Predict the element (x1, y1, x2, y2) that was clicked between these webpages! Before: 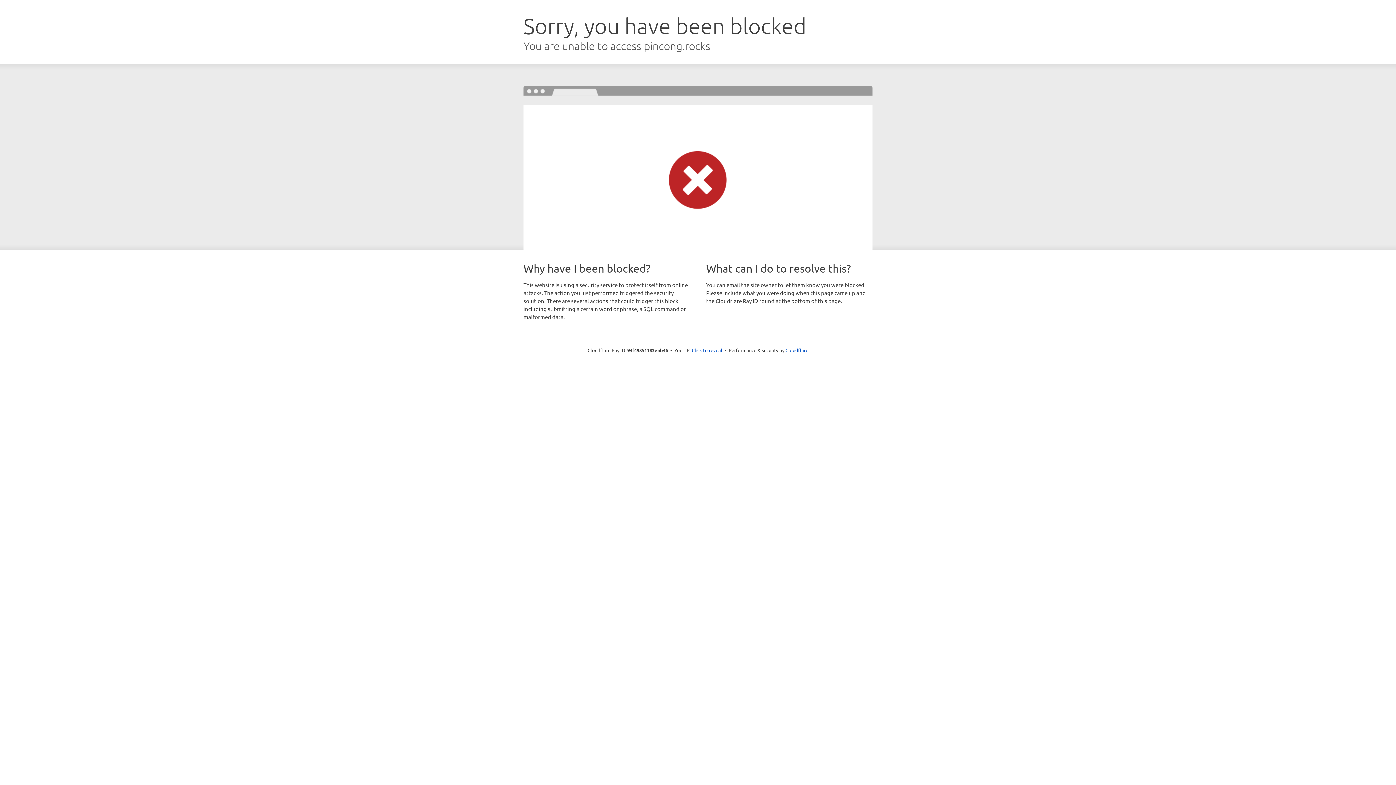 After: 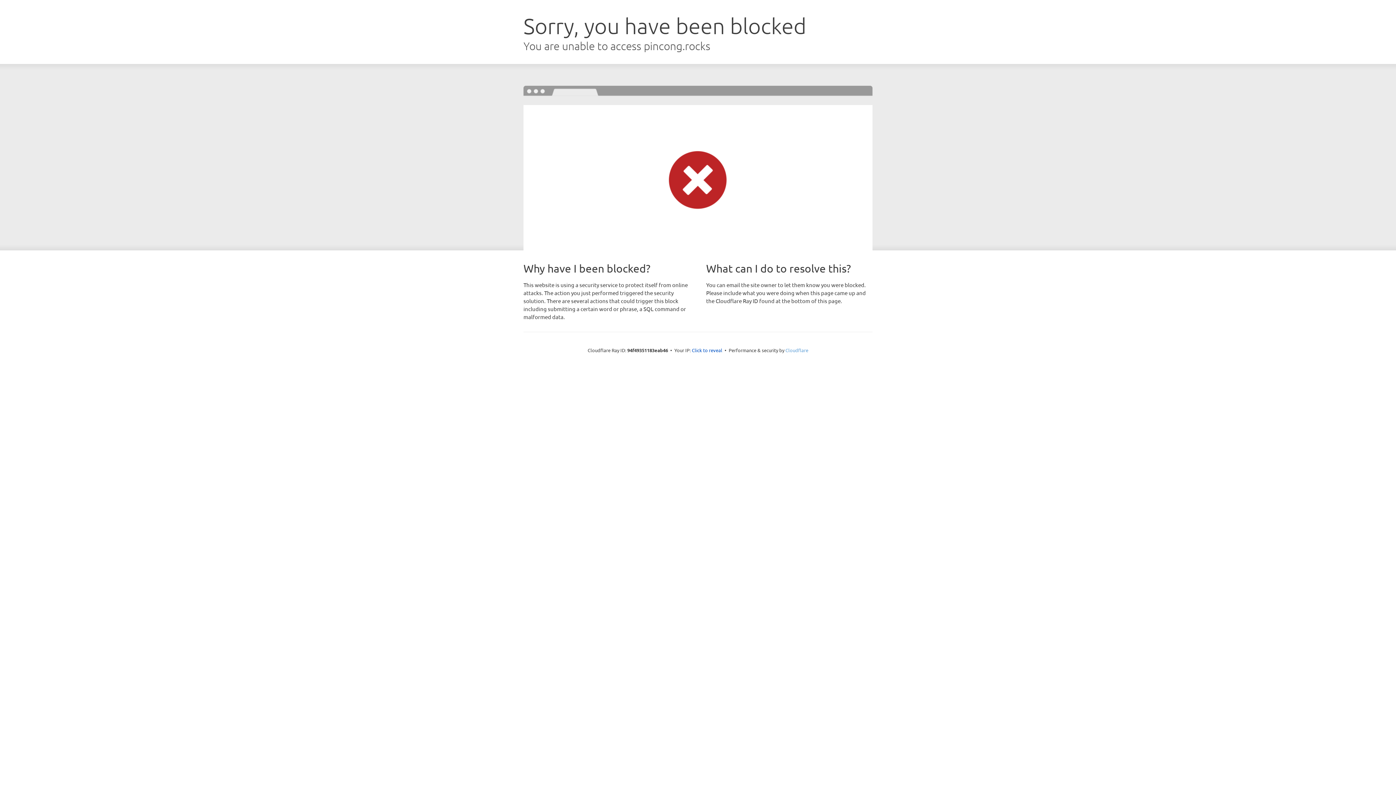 Action: bbox: (785, 347, 808, 353) label: Cloudflare